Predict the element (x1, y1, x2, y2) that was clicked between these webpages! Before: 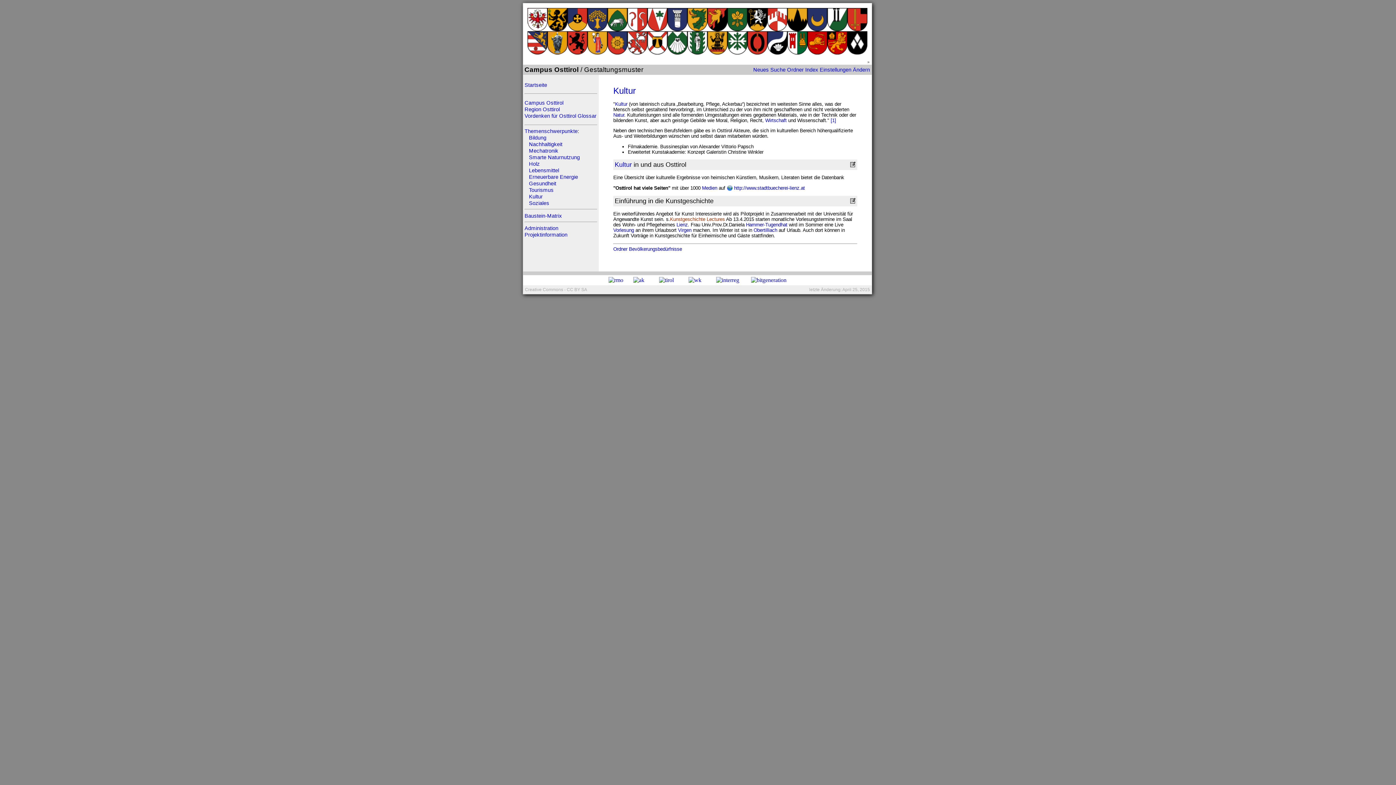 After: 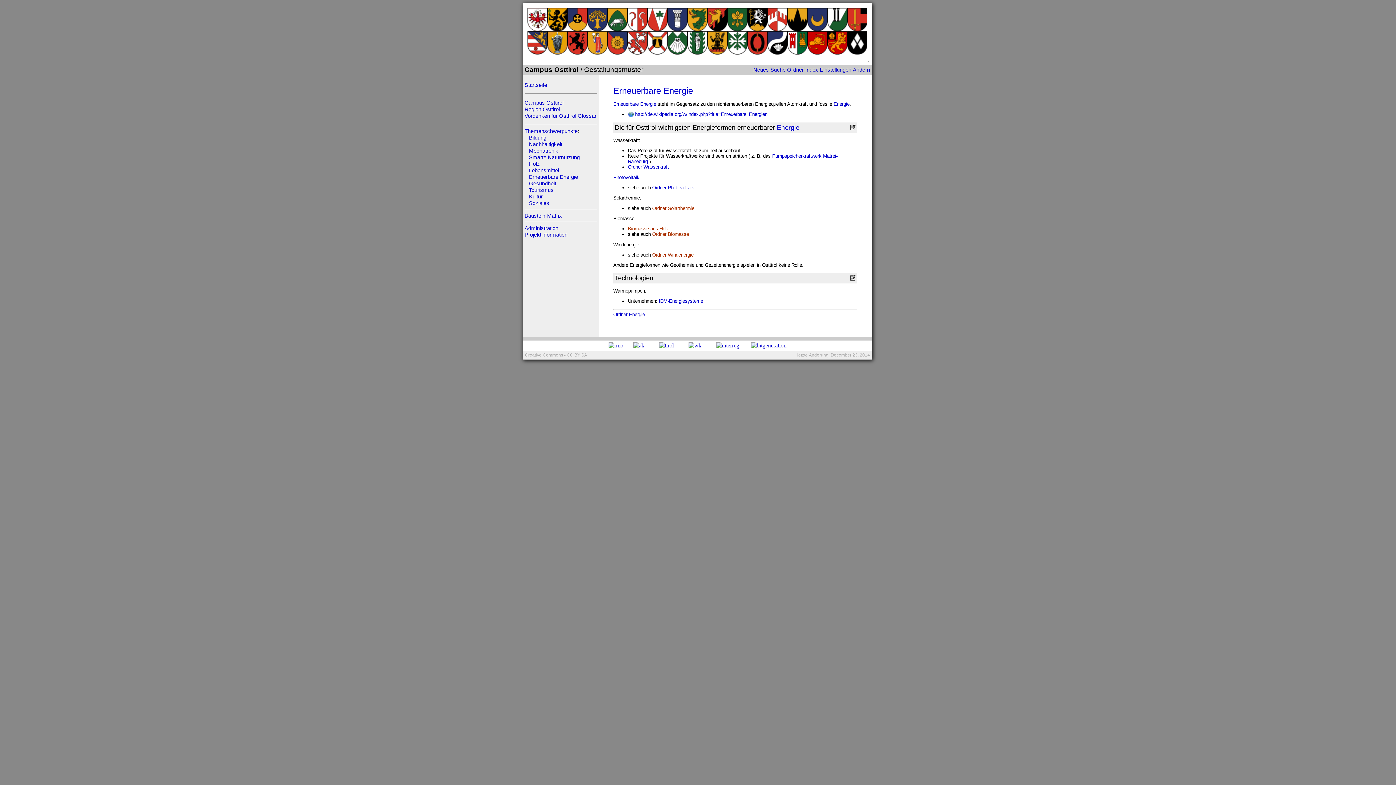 Action: label: Erneuerbare Energie bbox: (529, 174, 578, 179)